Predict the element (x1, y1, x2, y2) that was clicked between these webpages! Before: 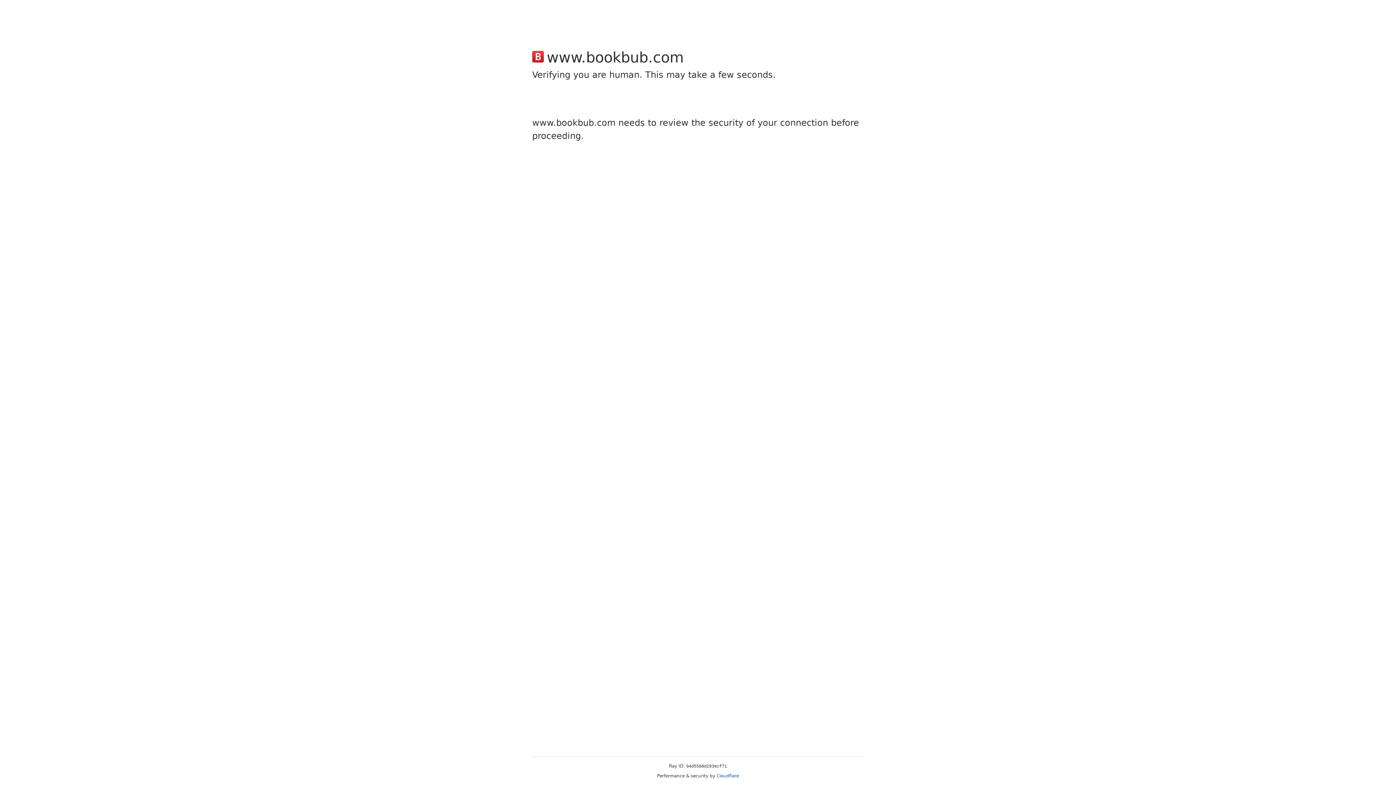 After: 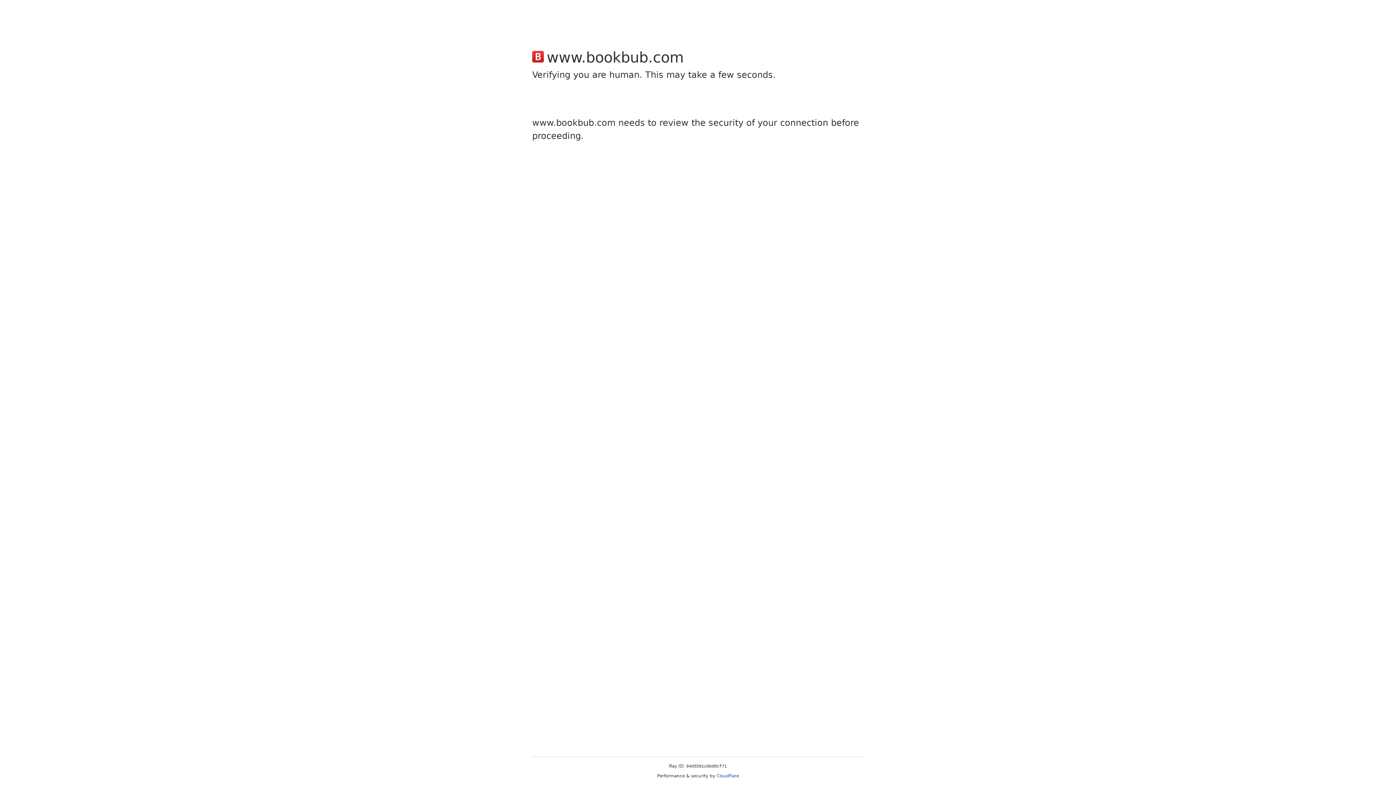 Action: bbox: (716, 773, 739, 778) label: Cloudflare